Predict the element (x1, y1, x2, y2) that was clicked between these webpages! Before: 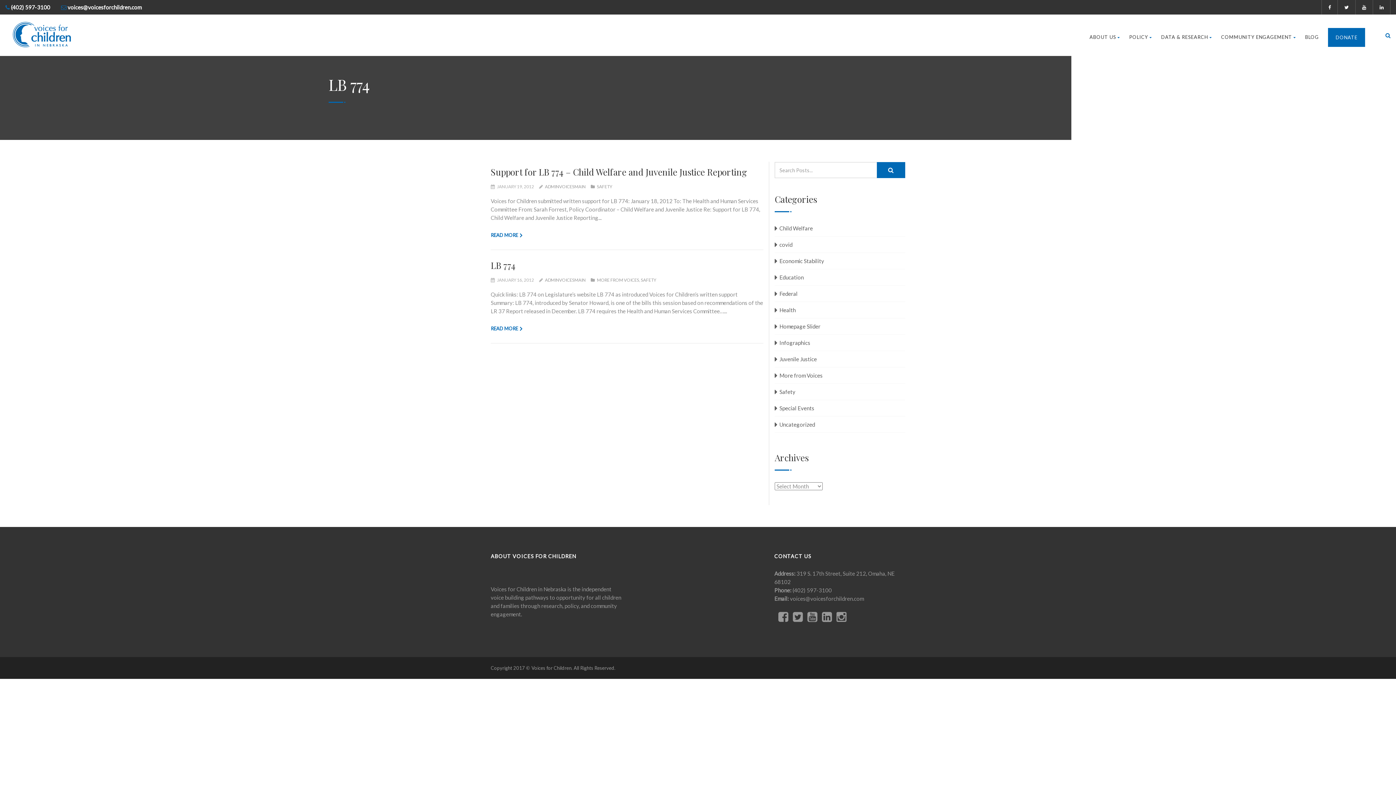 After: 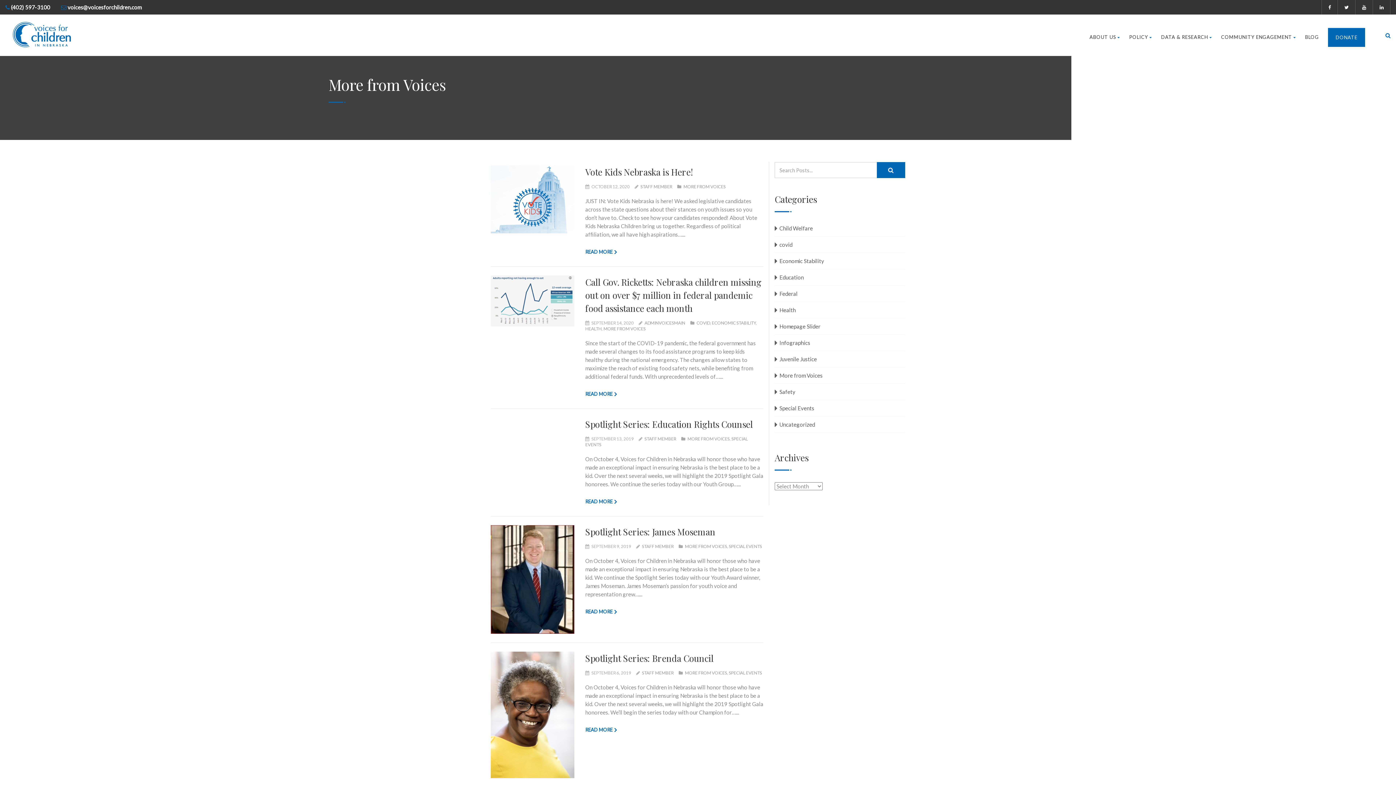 Action: bbox: (597, 277, 639, 282) label: MORE FROM VOICES